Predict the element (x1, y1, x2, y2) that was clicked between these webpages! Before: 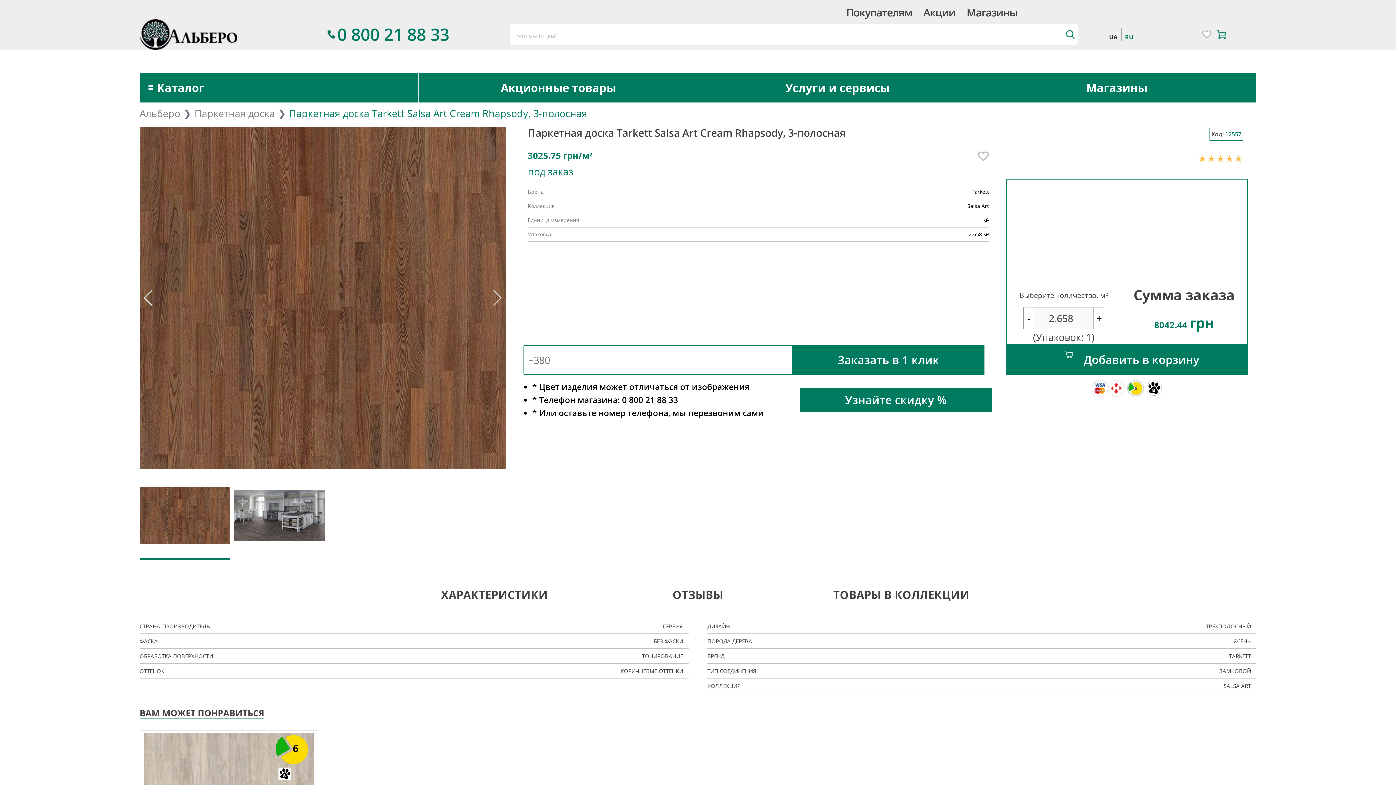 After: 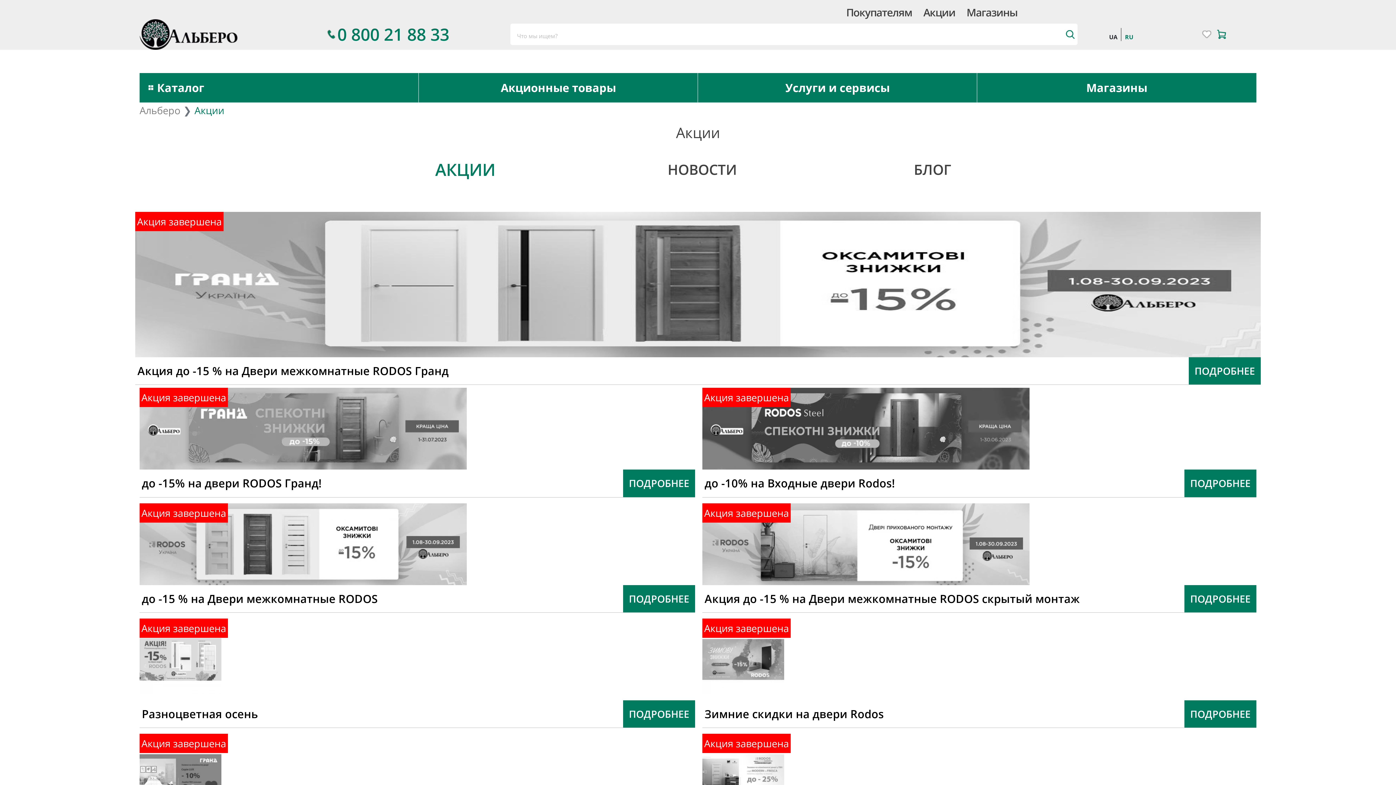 Action: bbox: (923, 3, 955, 20) label: Акции